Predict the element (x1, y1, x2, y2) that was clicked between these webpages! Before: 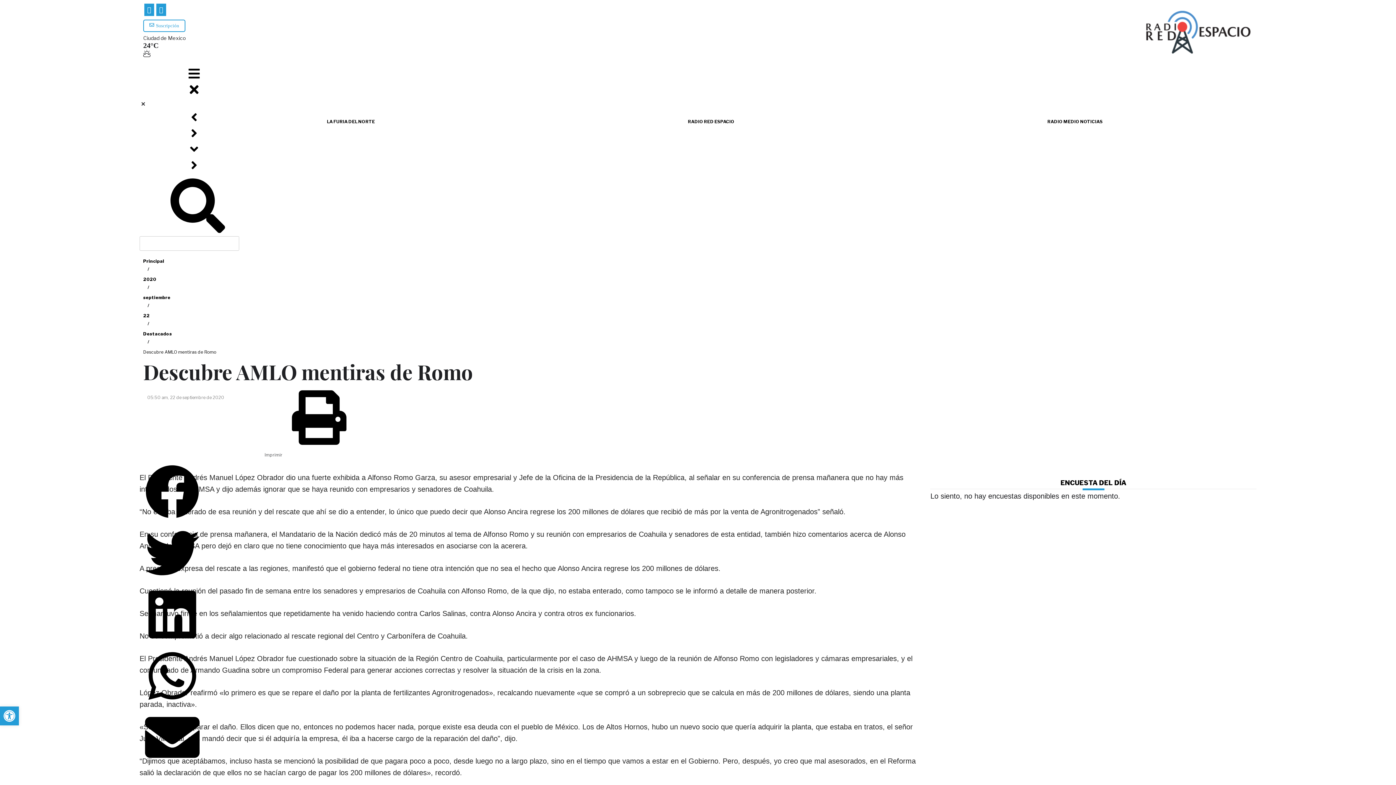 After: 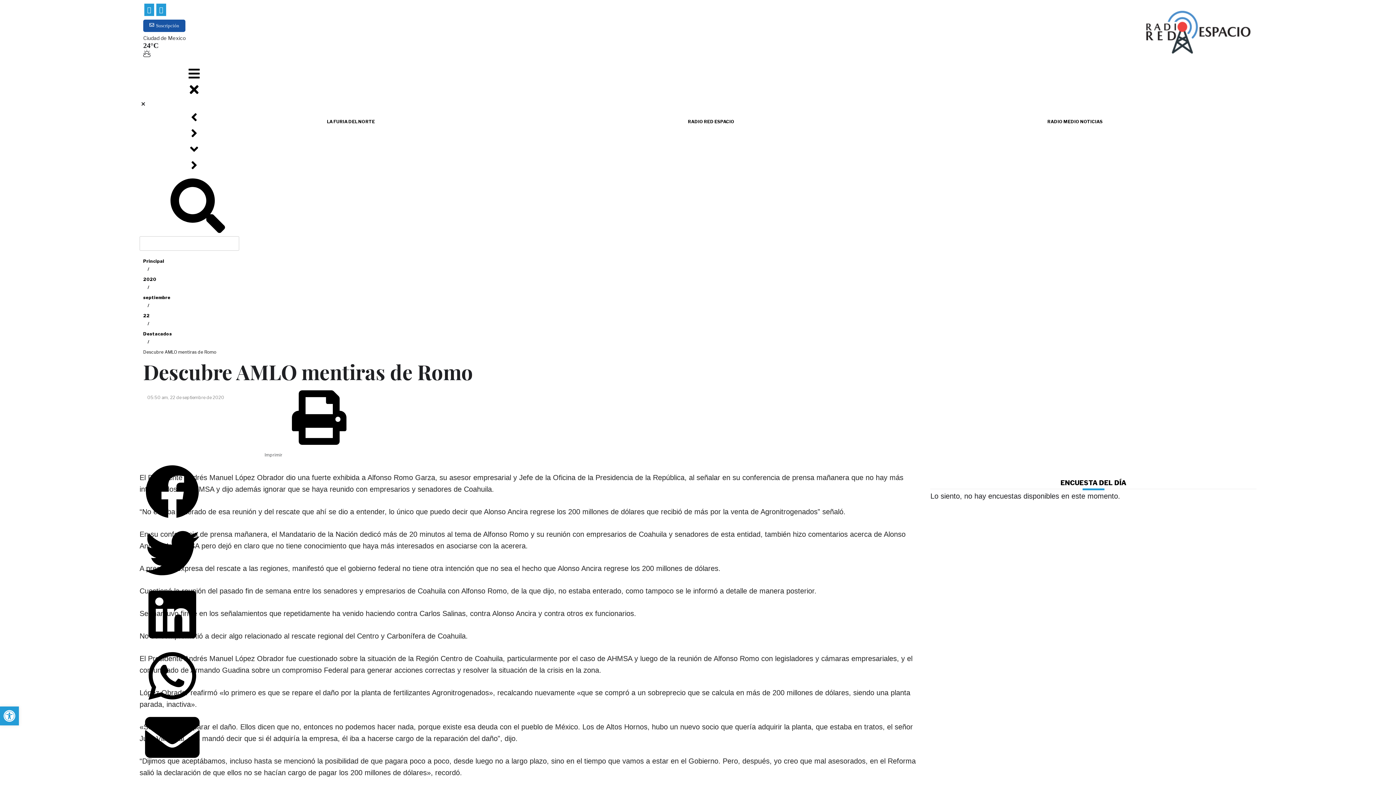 Action: label: Suscripción bbox: (143, 19, 185, 32)